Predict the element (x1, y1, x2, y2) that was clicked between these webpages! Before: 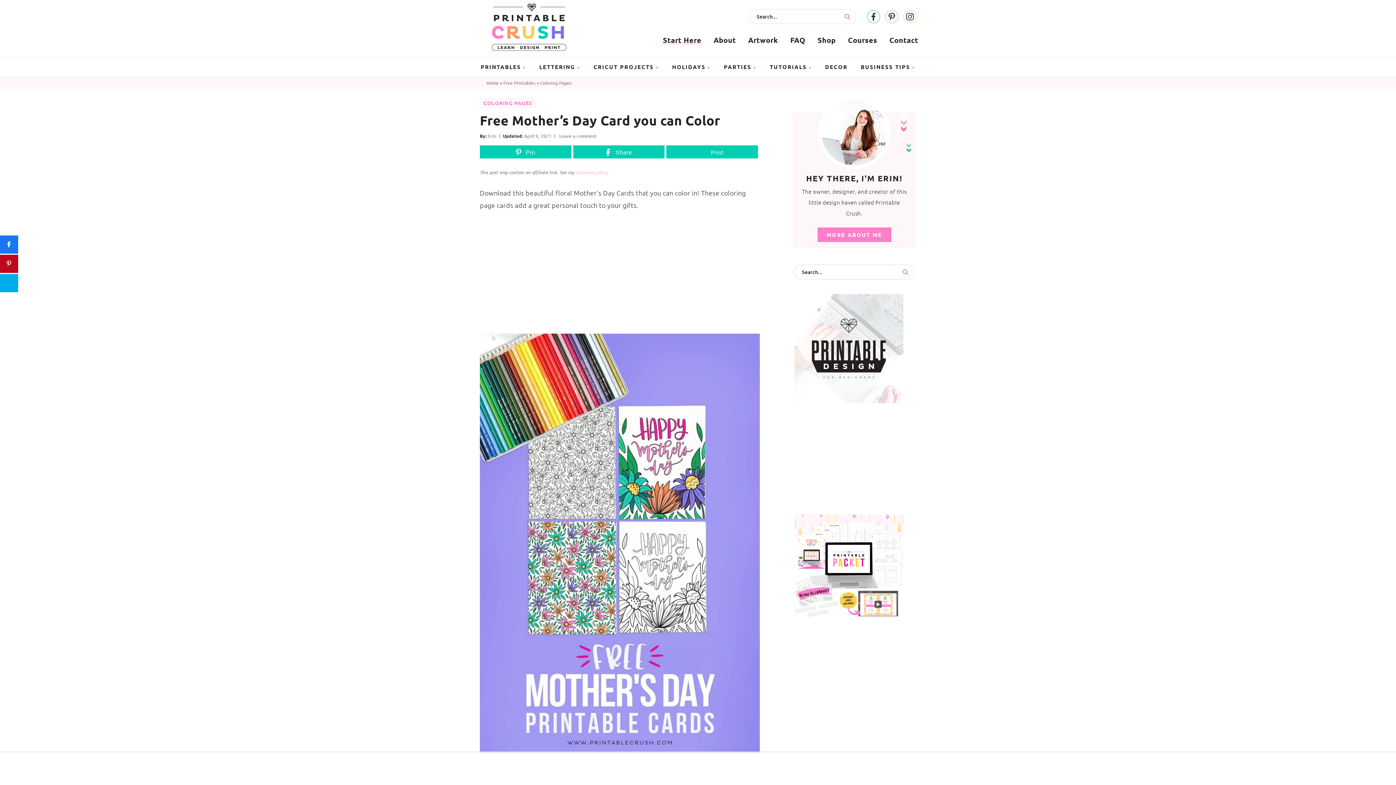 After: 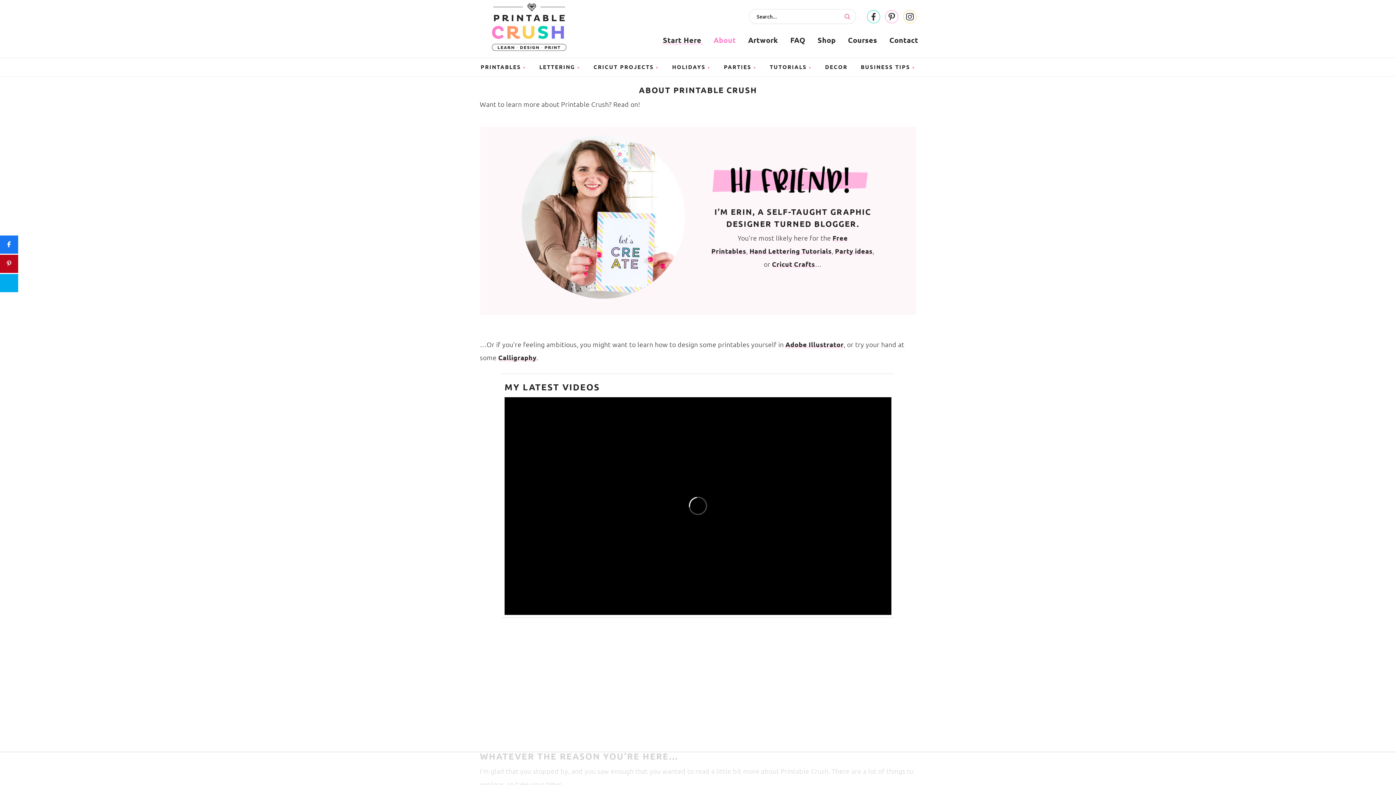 Action: bbox: (817, 227, 891, 242) label: MORE ABOUT ME